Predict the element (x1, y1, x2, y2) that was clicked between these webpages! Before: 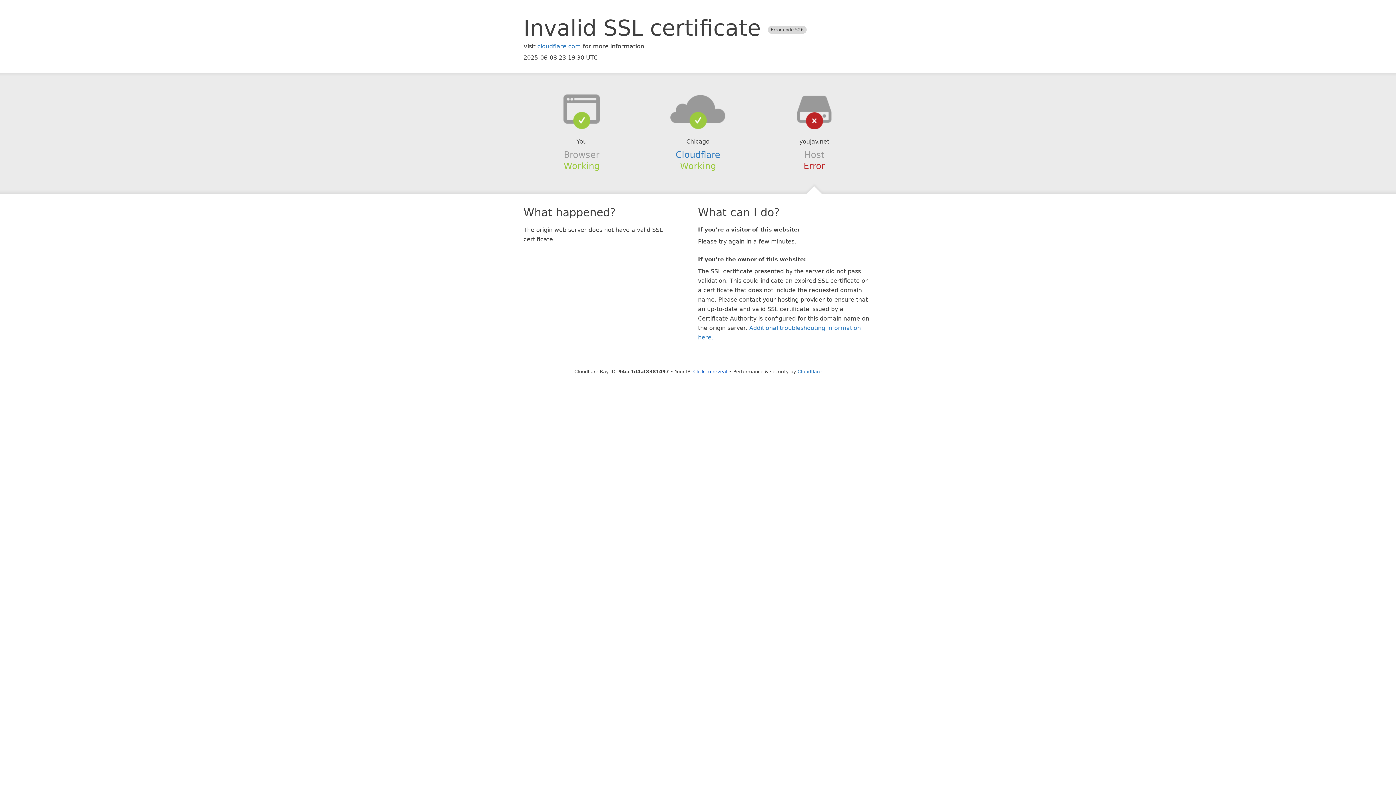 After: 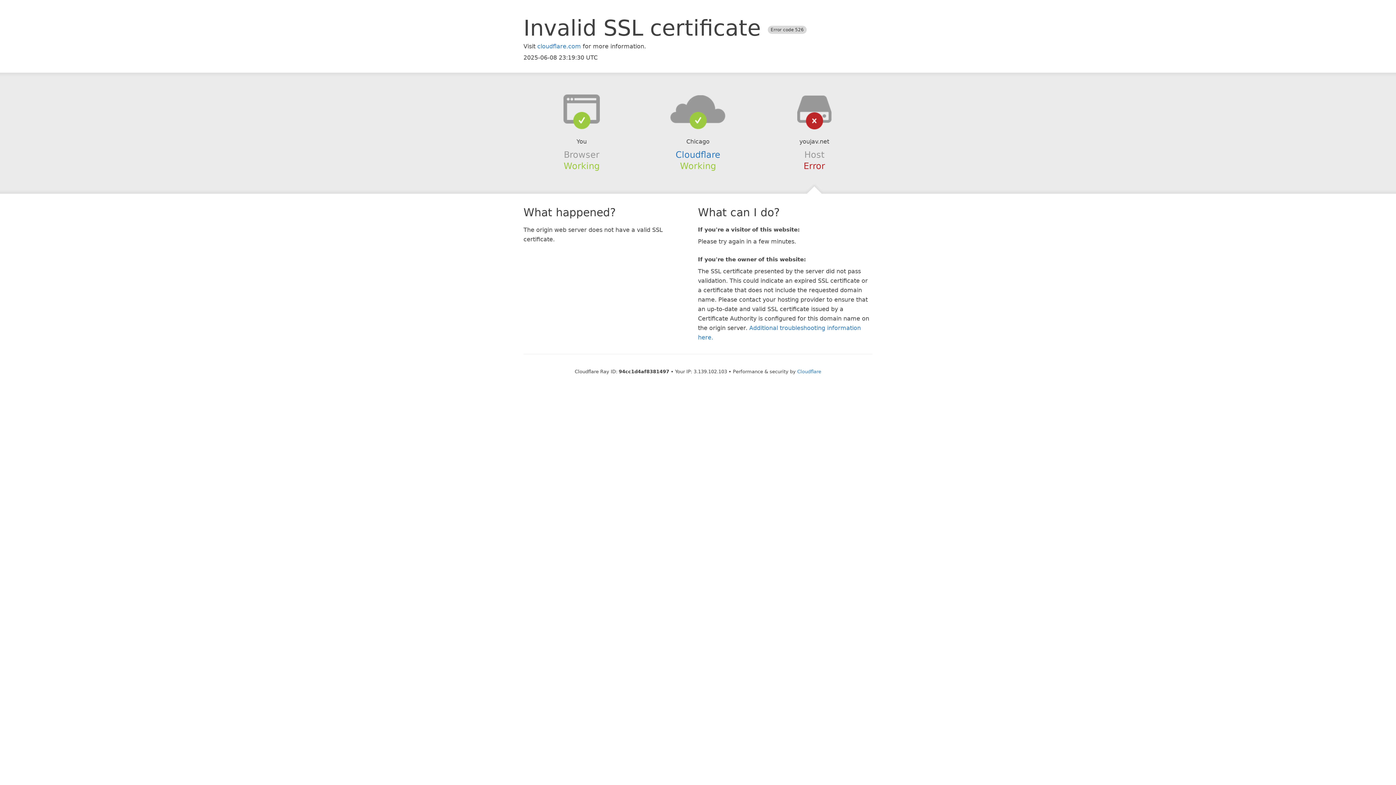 Action: bbox: (693, 368, 727, 374) label: Click to reveal